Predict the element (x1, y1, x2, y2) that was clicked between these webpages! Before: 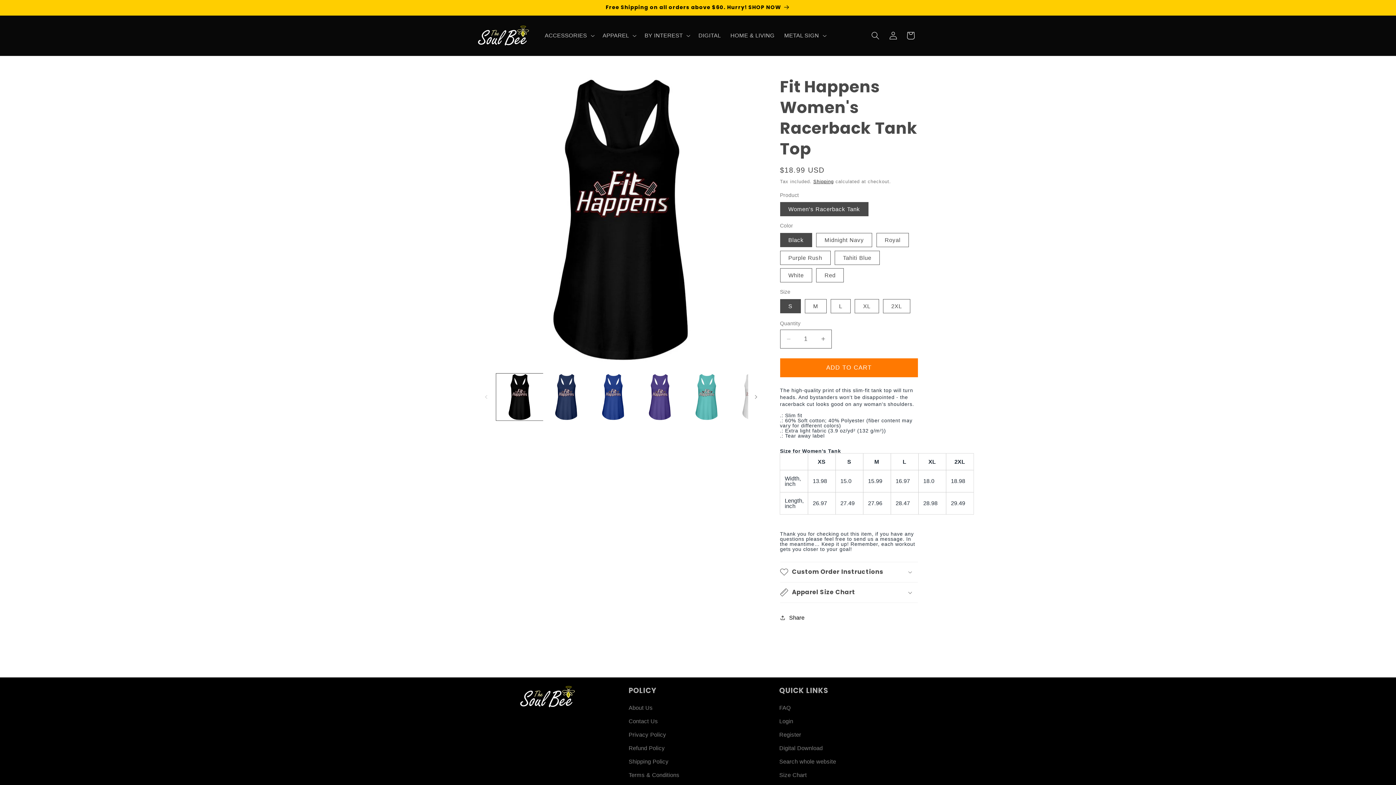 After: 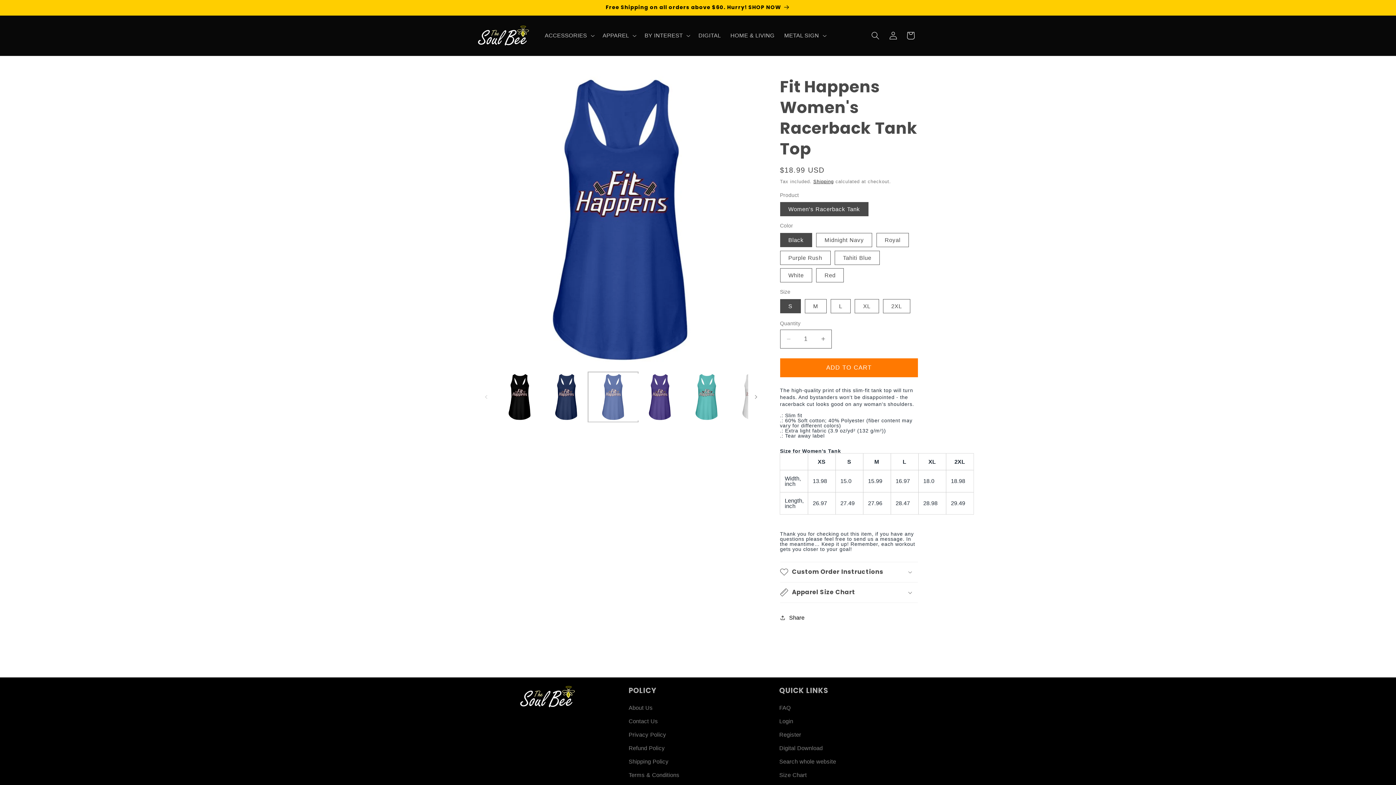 Action: label: Load image 3 in gallery view bbox: (589, 373, 636, 420)